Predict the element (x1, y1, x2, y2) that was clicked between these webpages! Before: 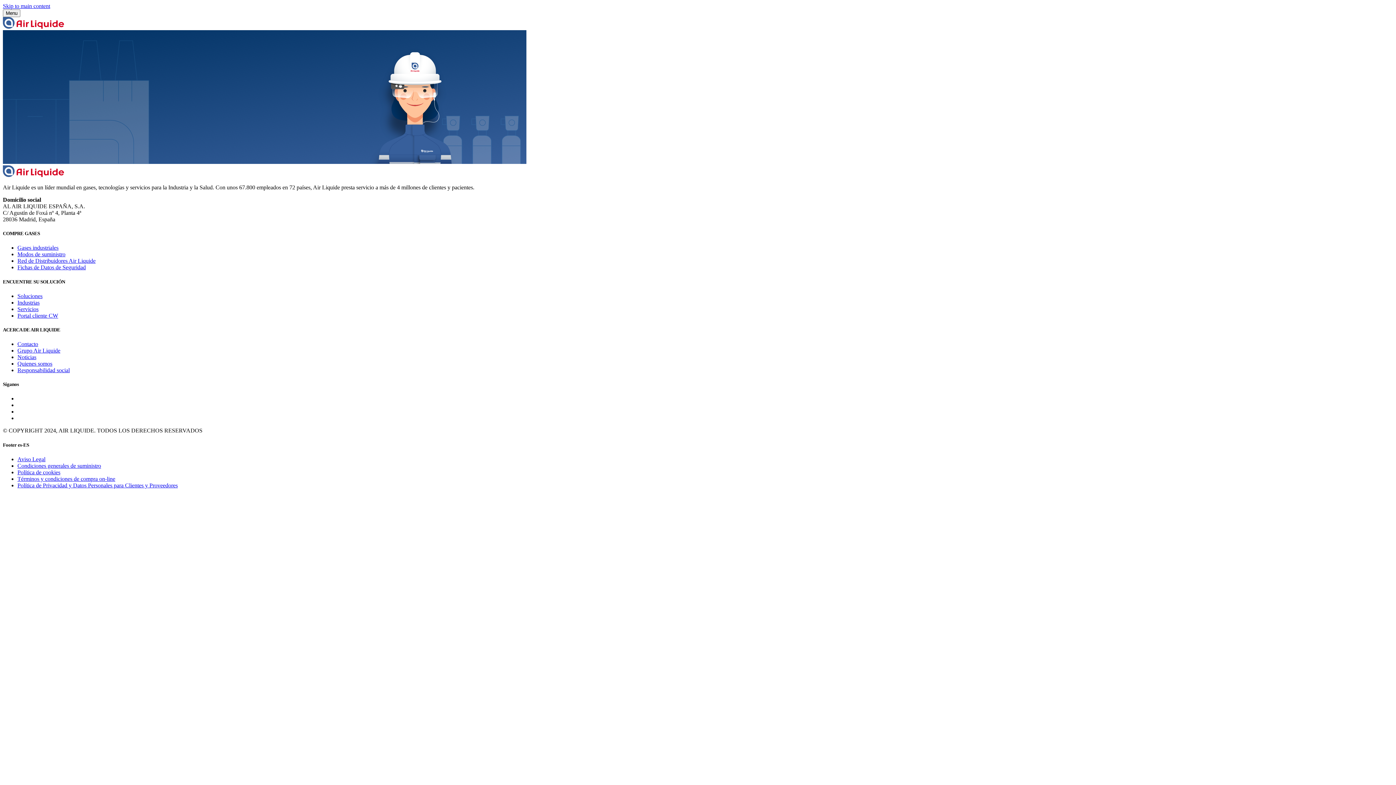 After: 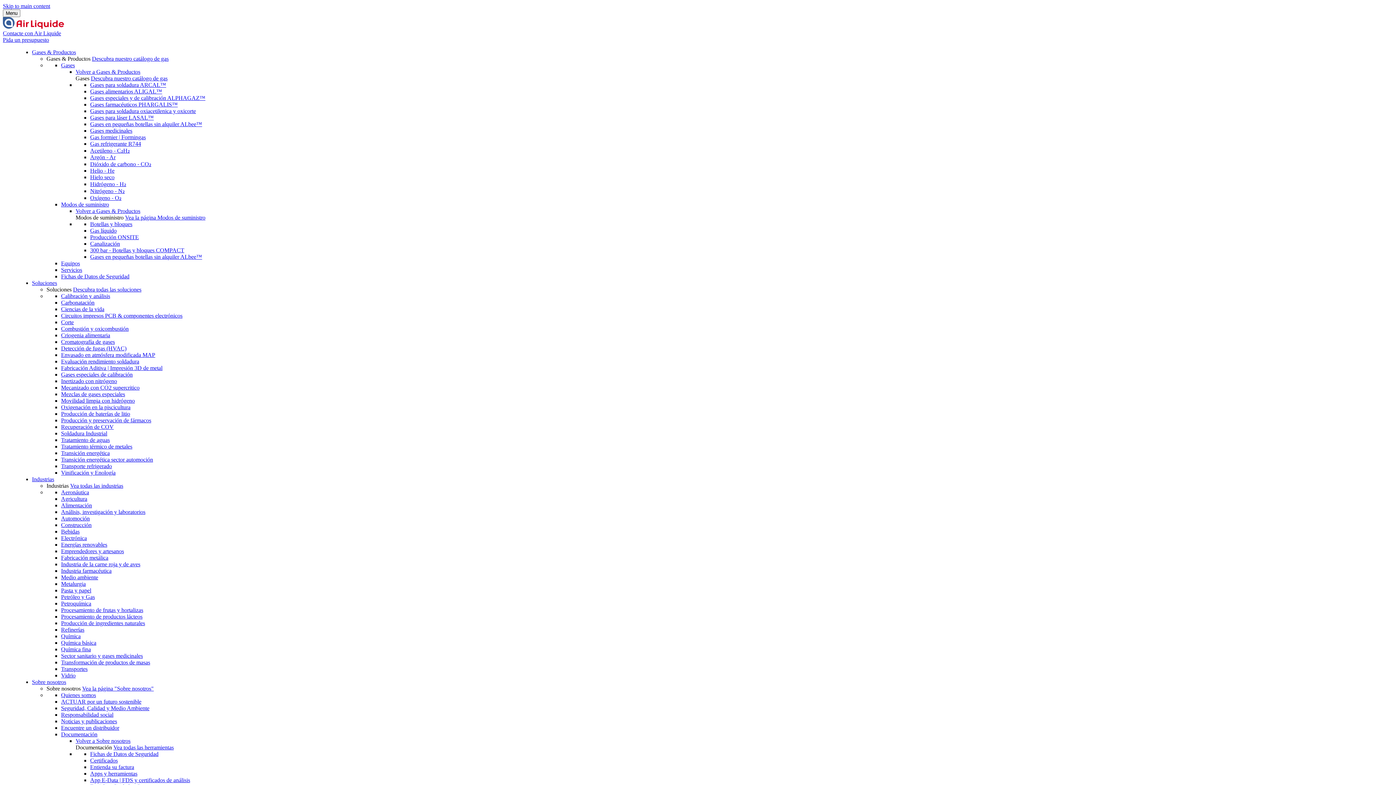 Action: bbox: (17, 354, 36, 360) label: Noticias